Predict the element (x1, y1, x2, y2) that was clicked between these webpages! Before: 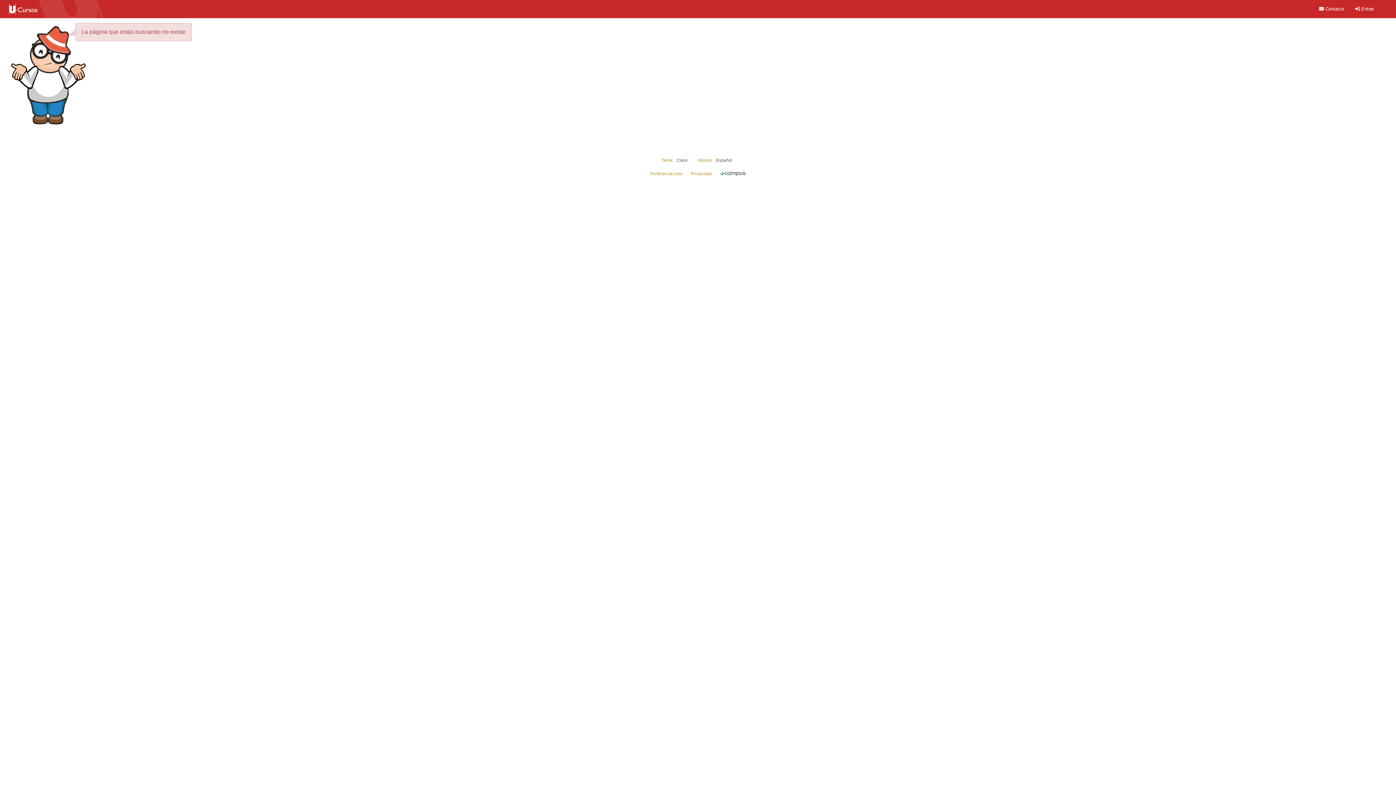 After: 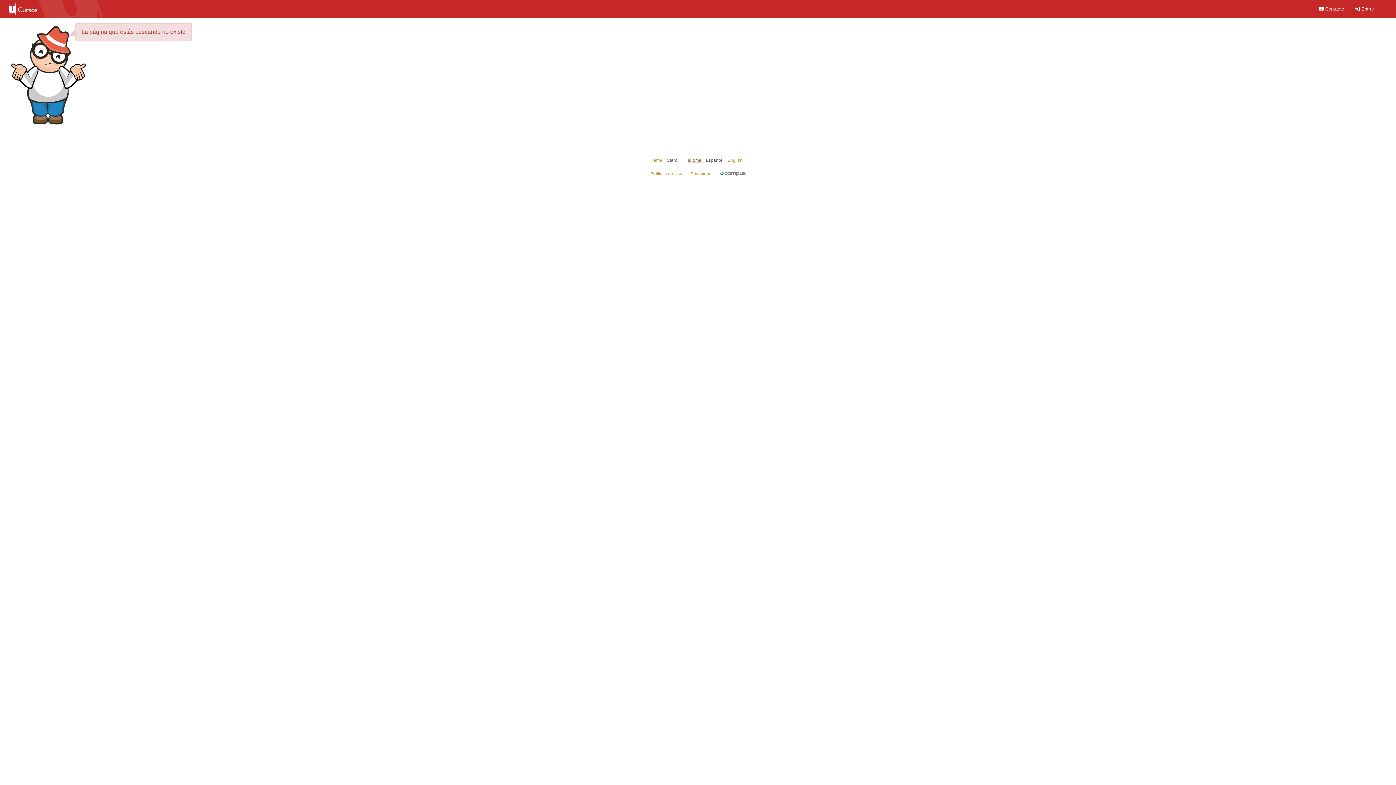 Action: bbox: (698, 157, 712, 162) label: Idioma: